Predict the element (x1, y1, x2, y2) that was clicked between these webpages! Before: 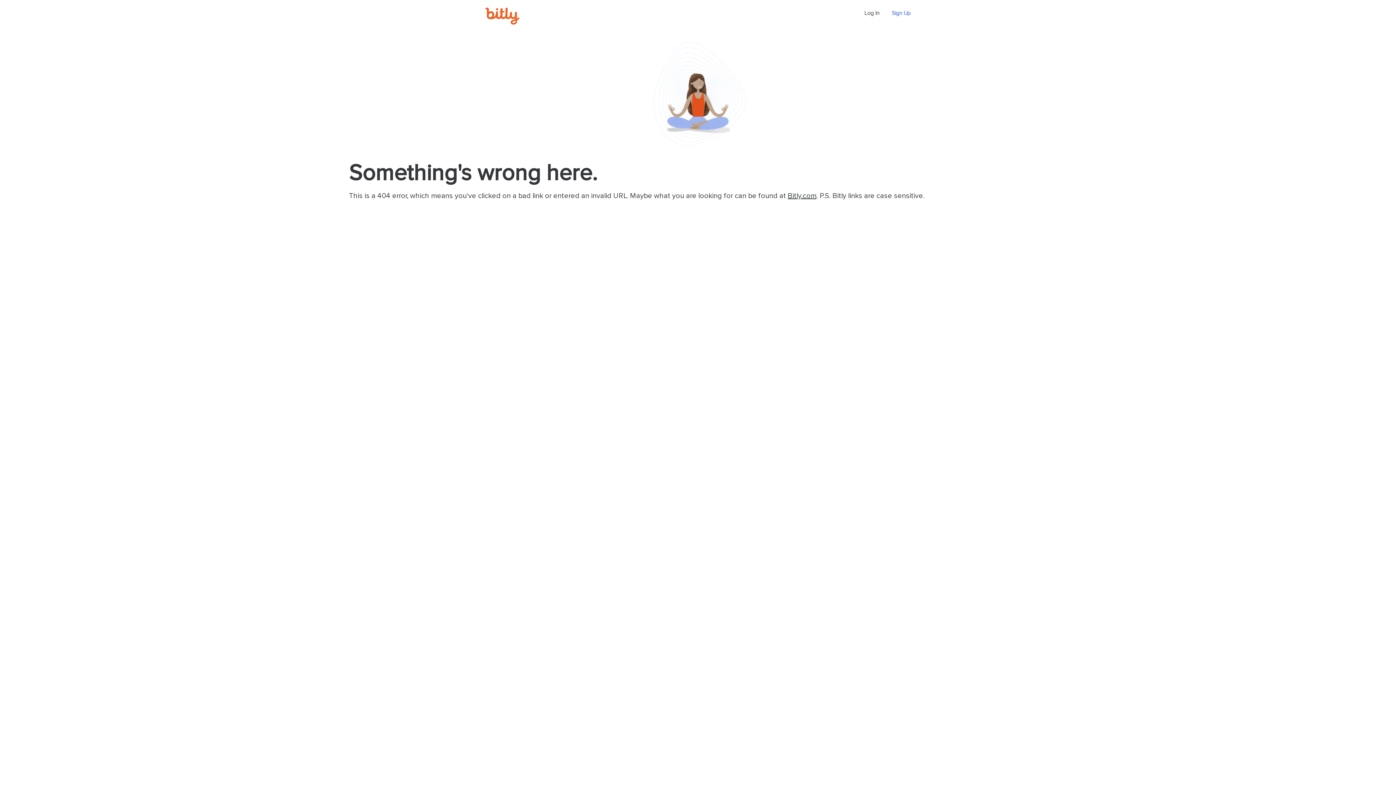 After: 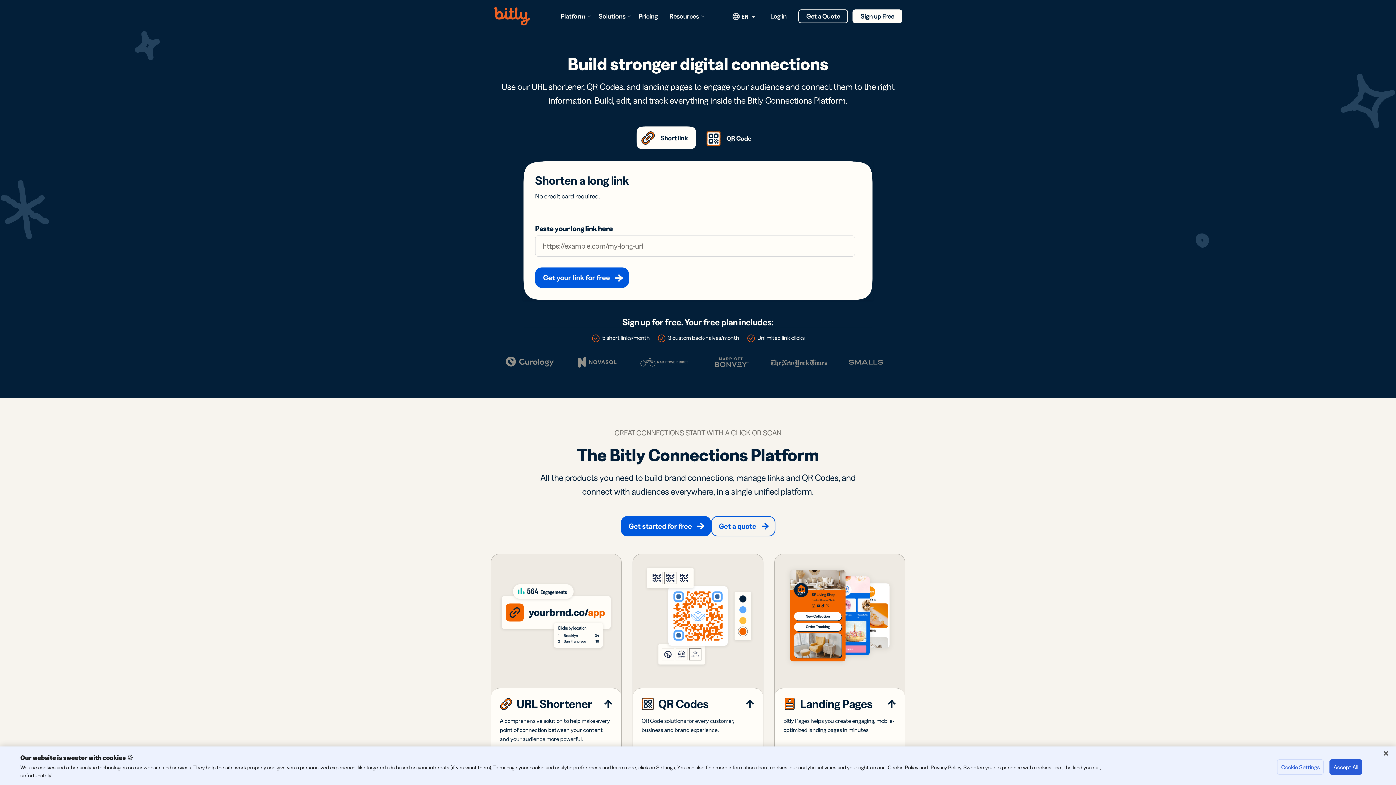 Action: label: Bitly.com bbox: (788, 192, 816, 199)